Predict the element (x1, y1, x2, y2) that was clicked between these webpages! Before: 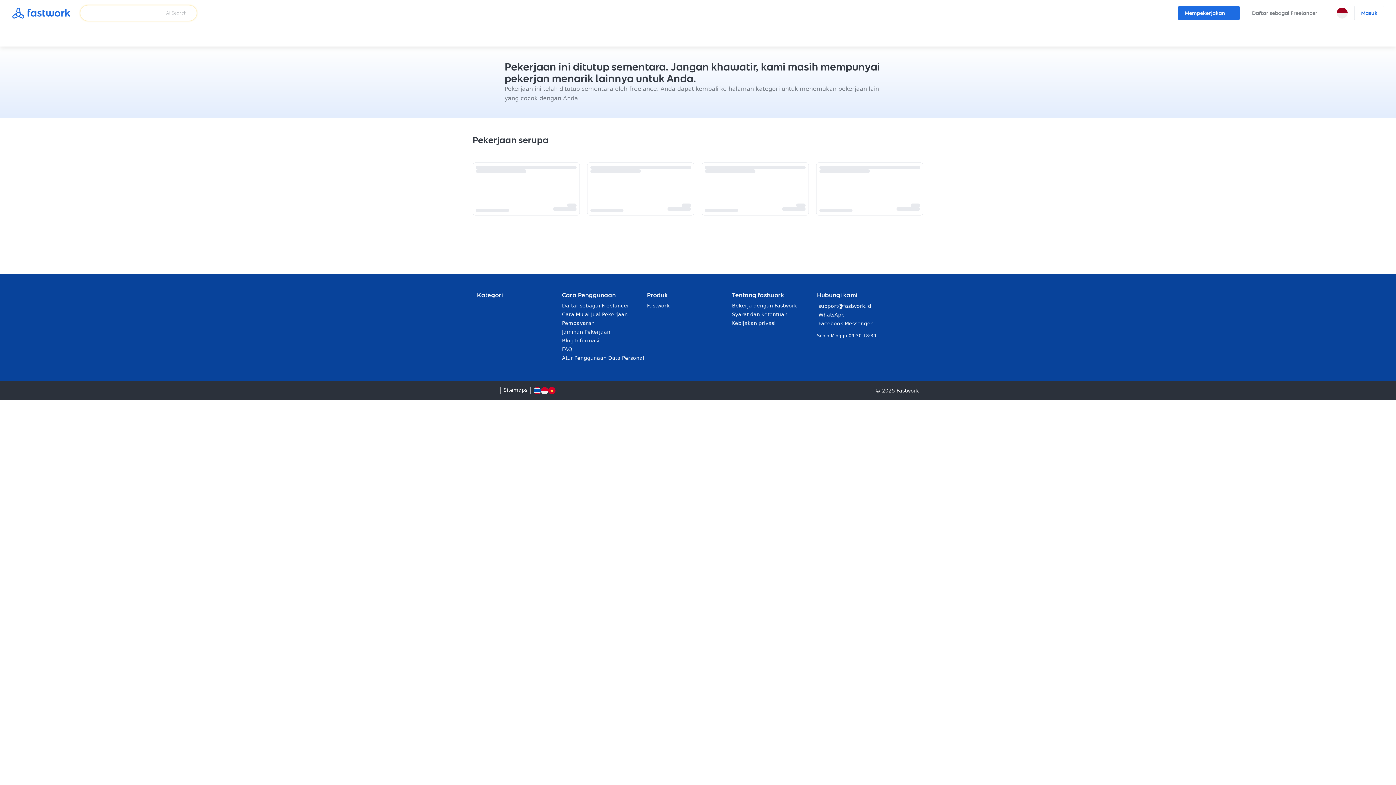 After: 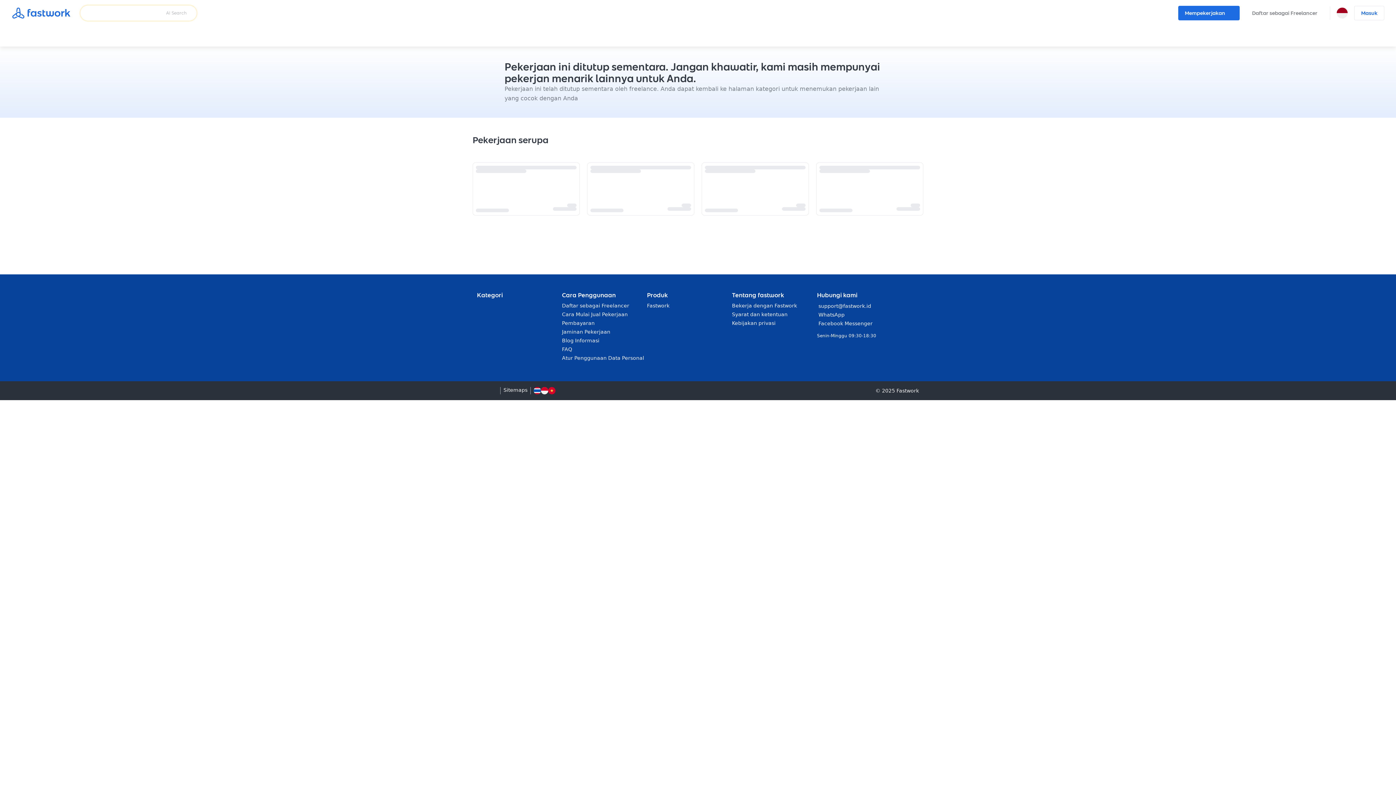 Action: bbox: (732, 311, 817, 317) label: social undefined